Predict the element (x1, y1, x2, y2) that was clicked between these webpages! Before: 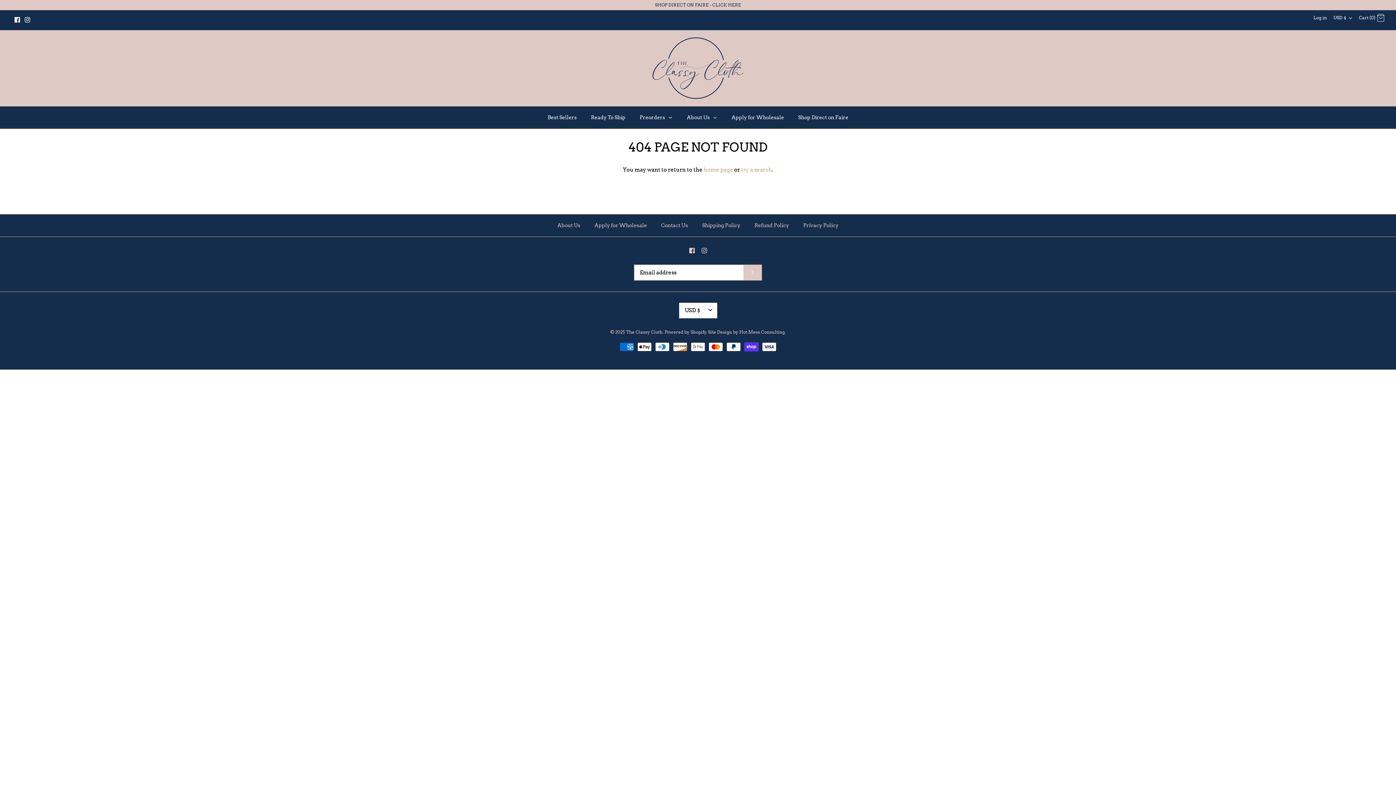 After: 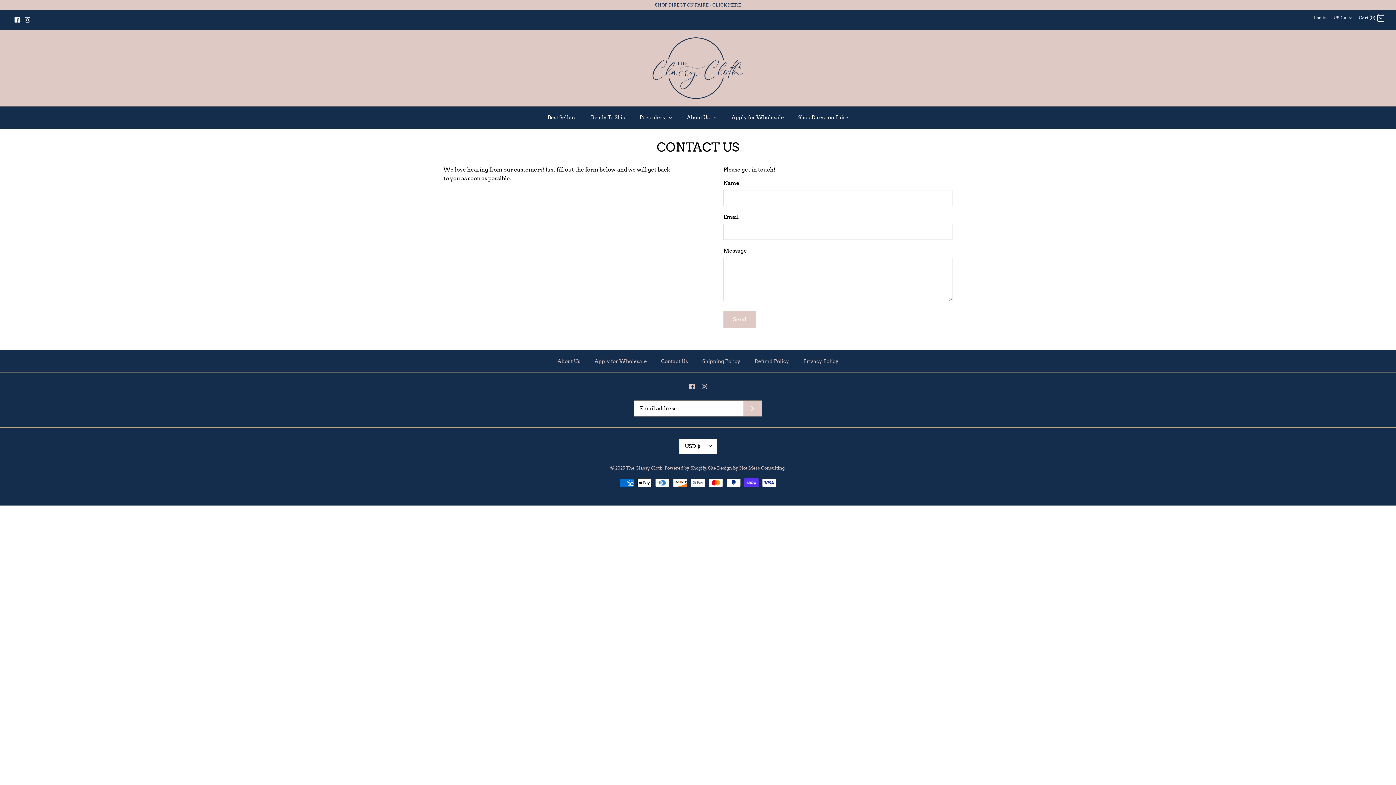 Action: label: Contact Us bbox: (654, 214, 694, 236)